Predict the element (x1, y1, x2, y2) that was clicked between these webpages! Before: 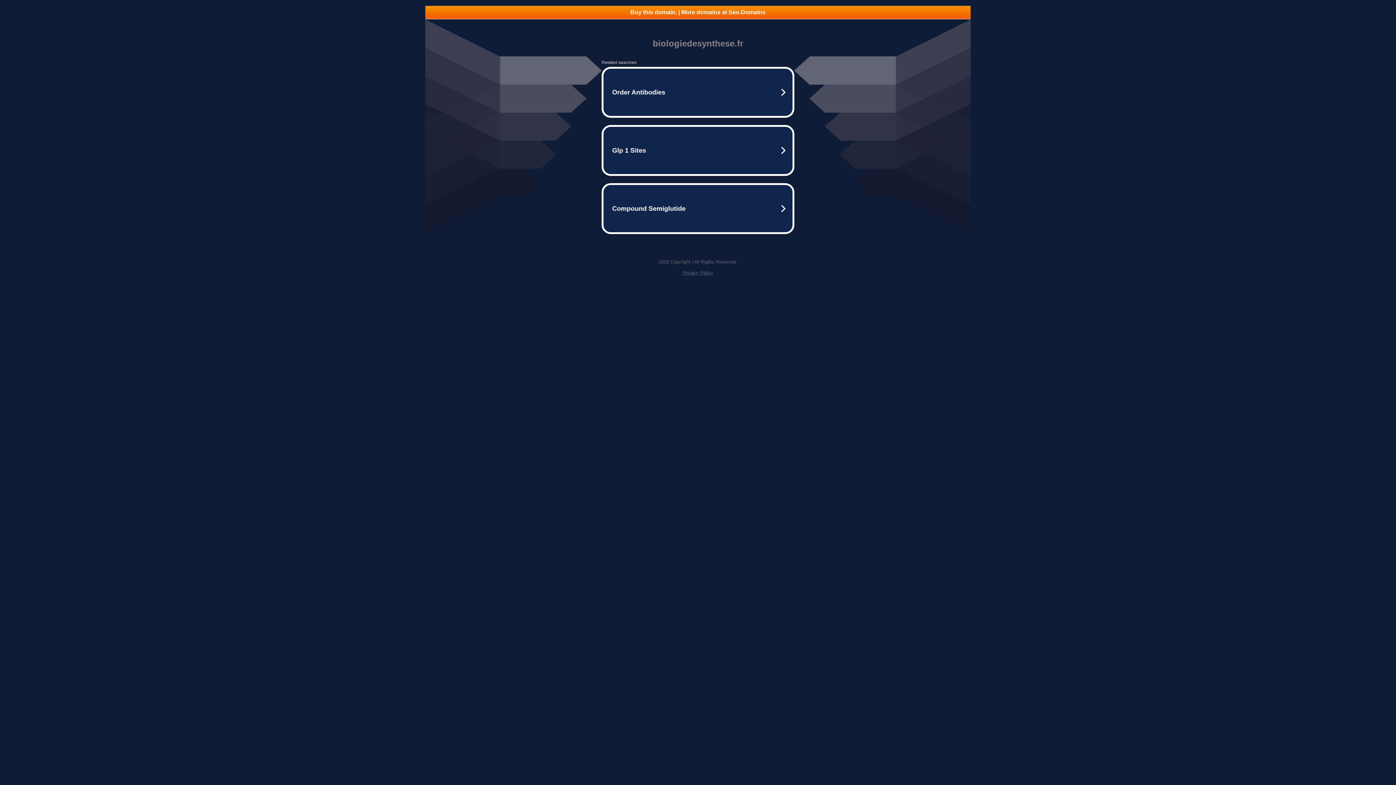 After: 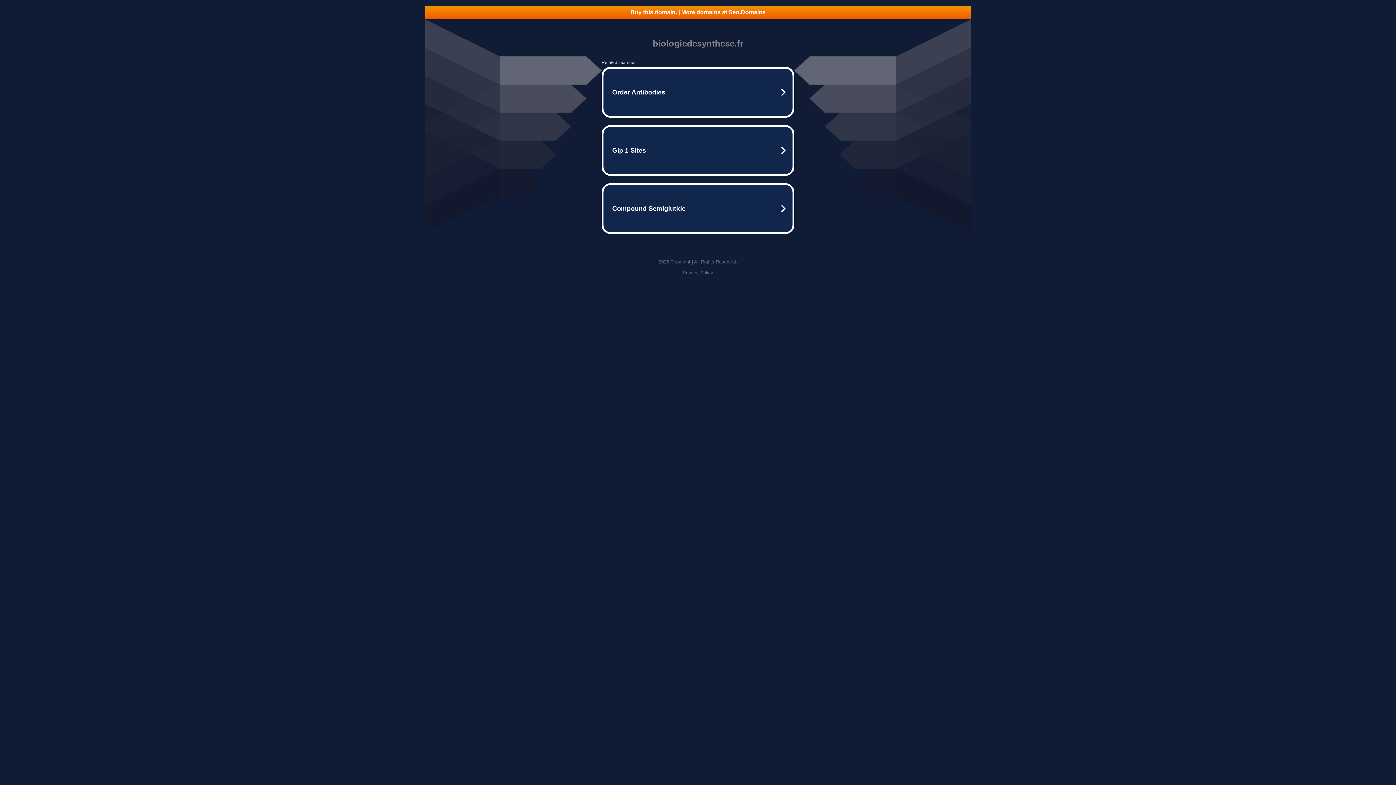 Action: label: Privacy Policy bbox: (682, 270, 713, 275)